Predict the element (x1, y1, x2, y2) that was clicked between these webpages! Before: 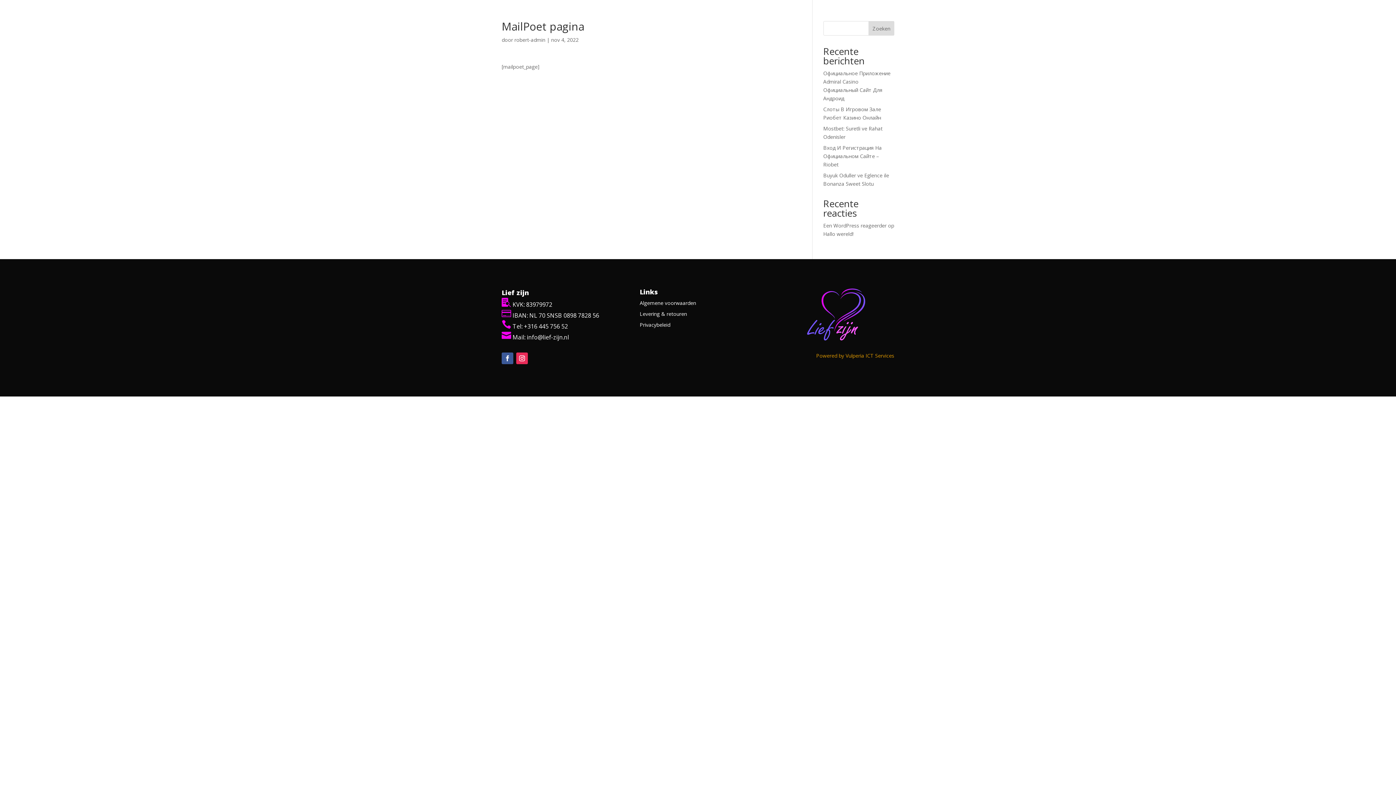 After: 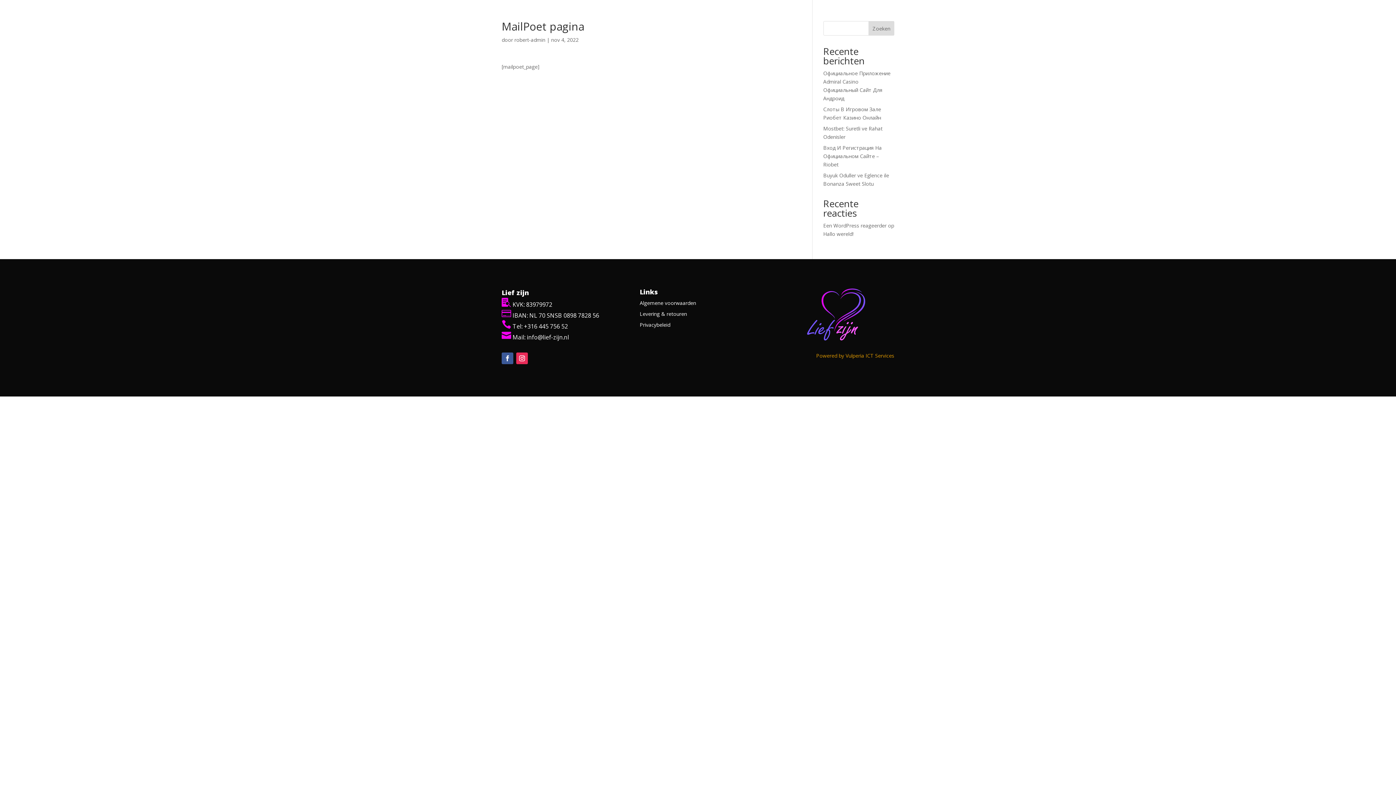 Action: bbox: (868, 21, 894, 35) label: Zoeken